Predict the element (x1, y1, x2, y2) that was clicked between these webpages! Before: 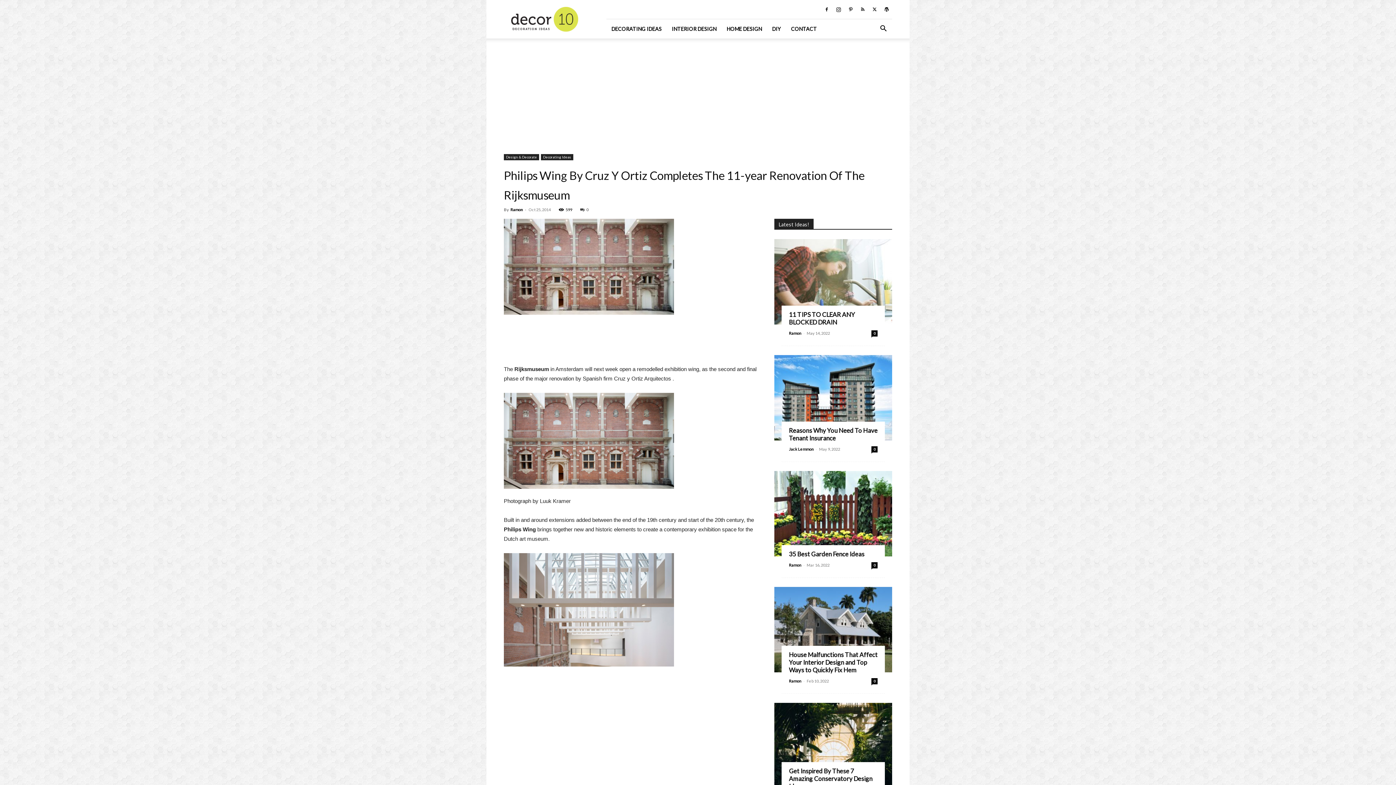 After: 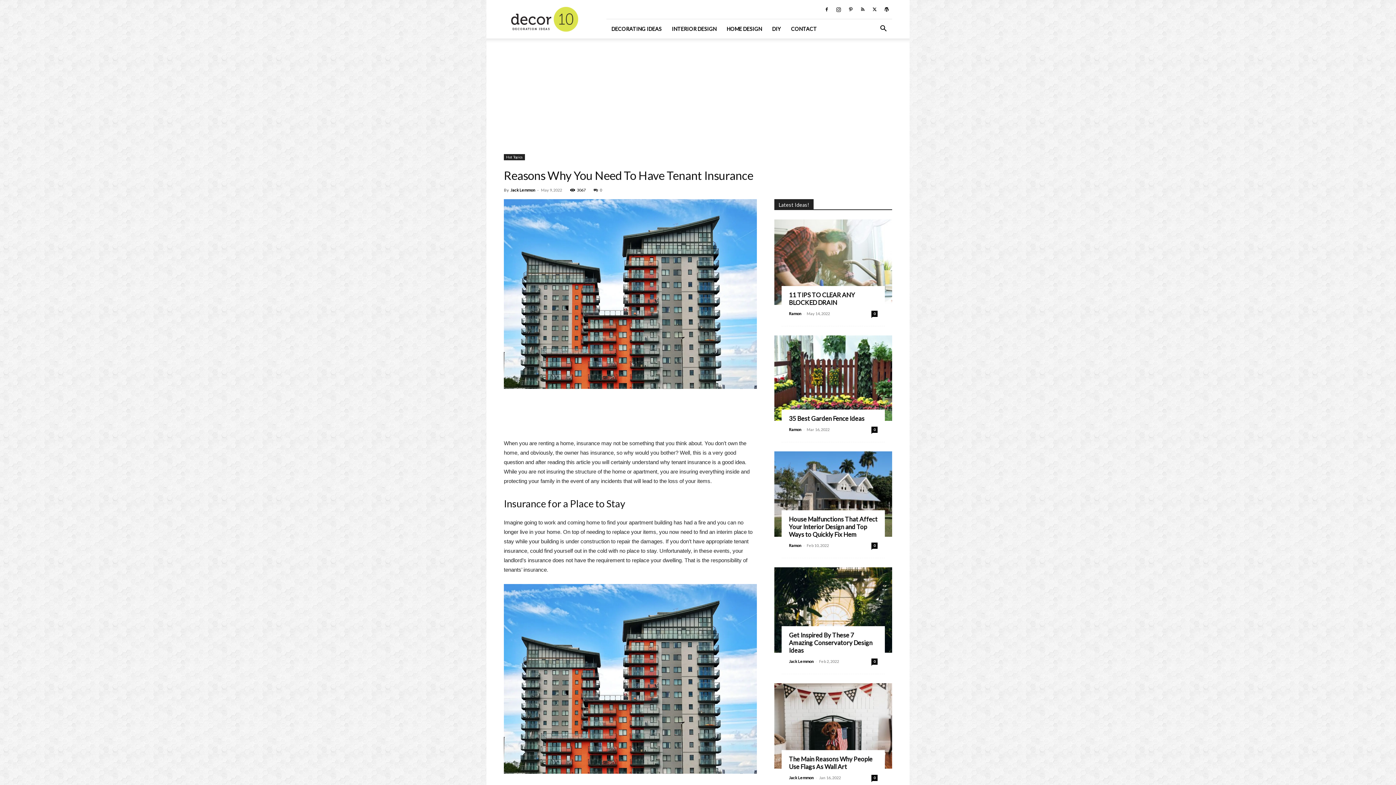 Action: bbox: (774, 355, 892, 440)